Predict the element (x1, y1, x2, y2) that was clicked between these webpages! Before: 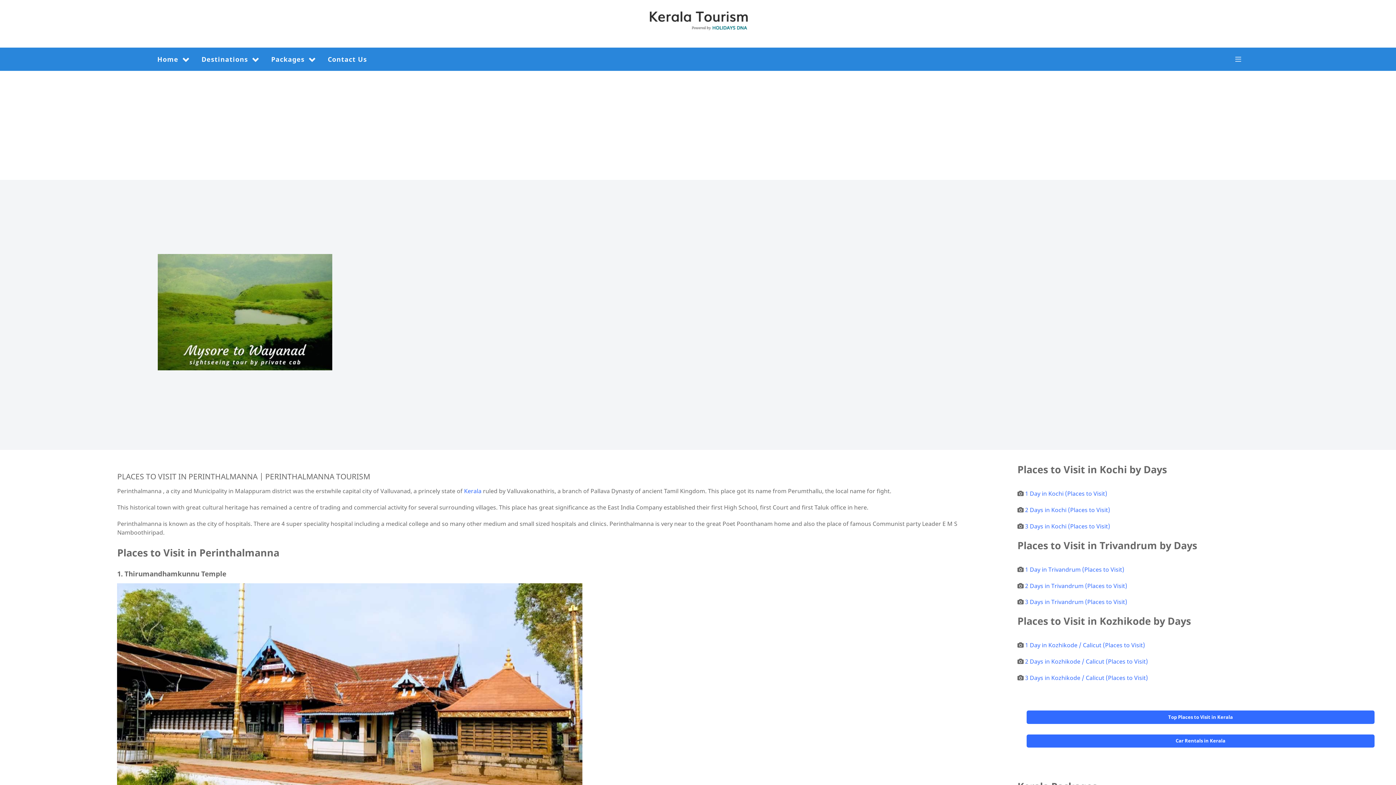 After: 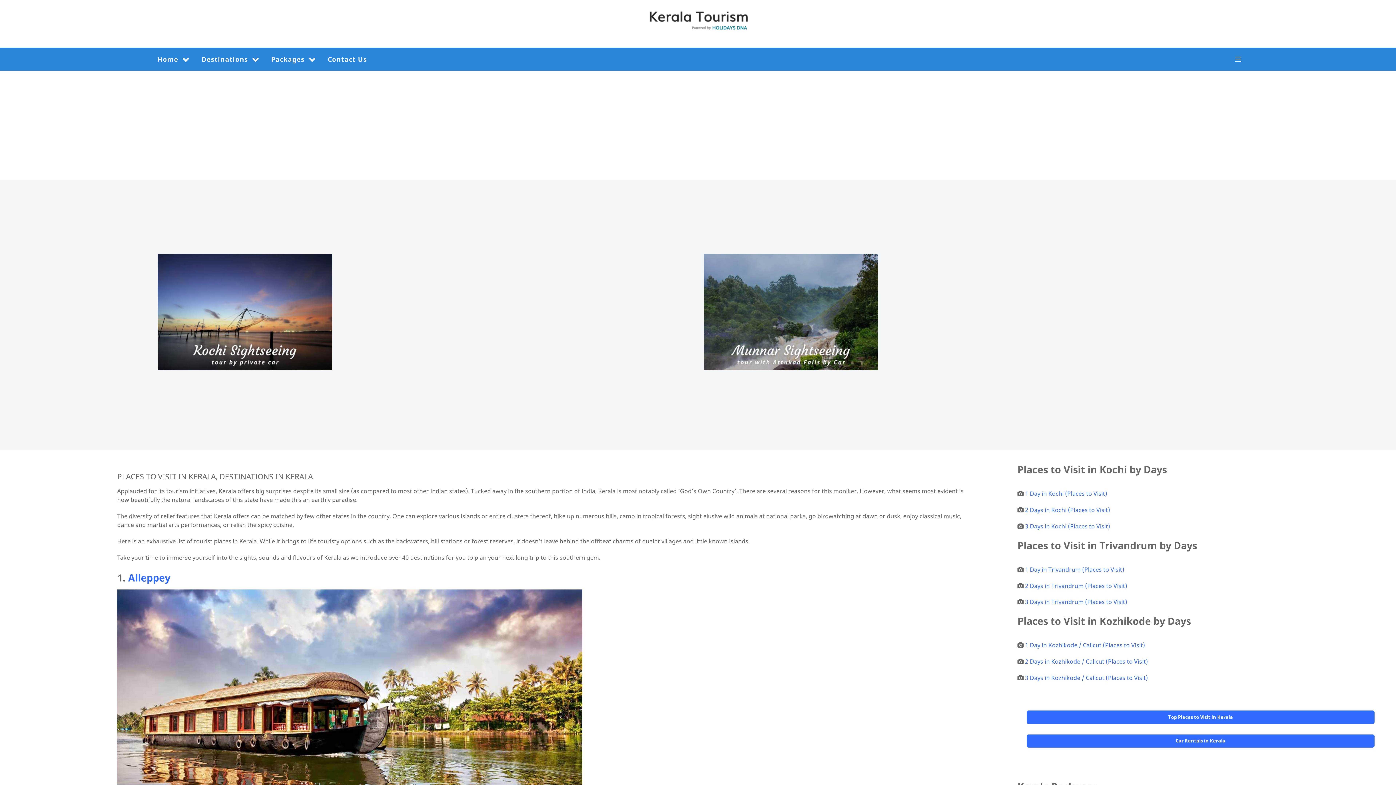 Action: label: Top Places to Visit in Kerala bbox: (1026, 711, 1374, 724)